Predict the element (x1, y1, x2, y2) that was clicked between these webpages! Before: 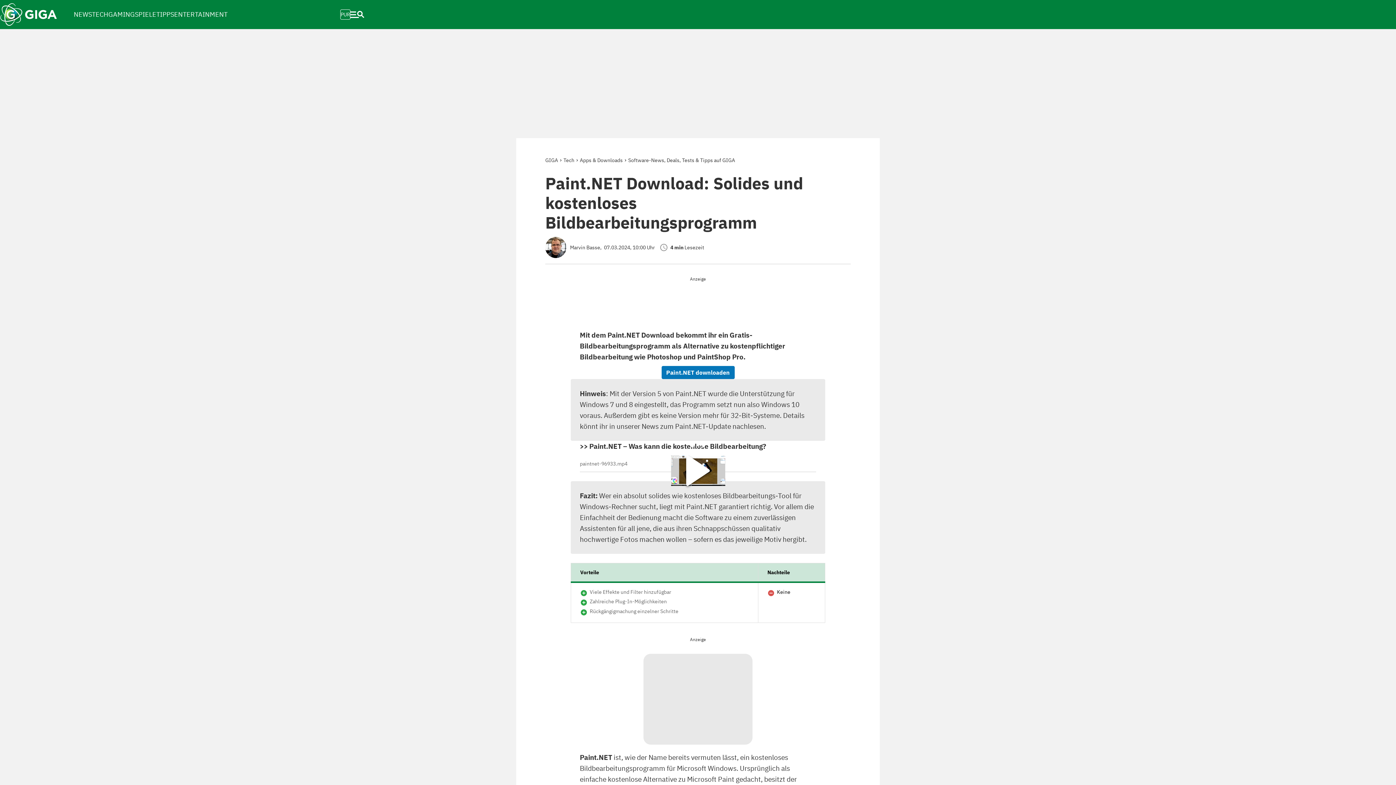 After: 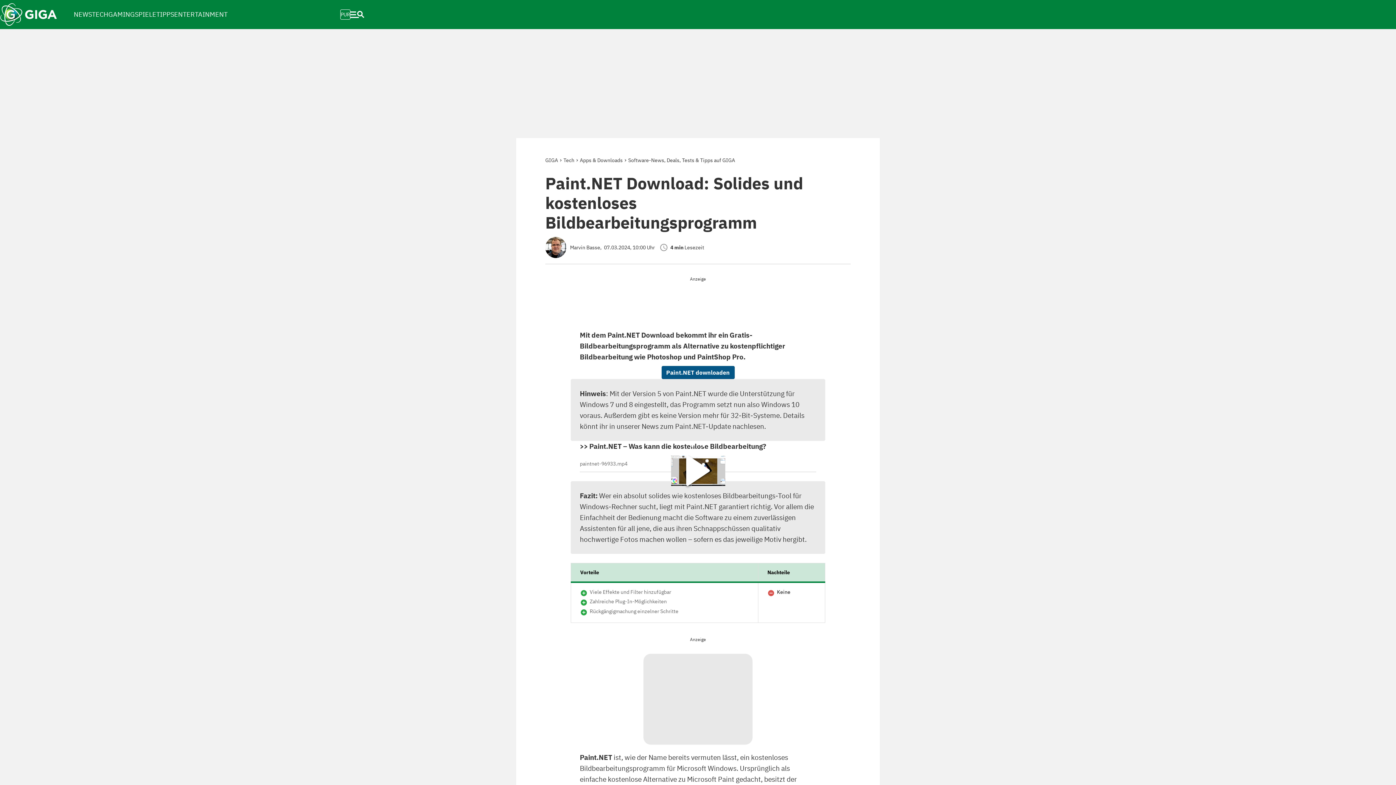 Action: bbox: (661, 366, 734, 379) label: Paint.NET downloaden